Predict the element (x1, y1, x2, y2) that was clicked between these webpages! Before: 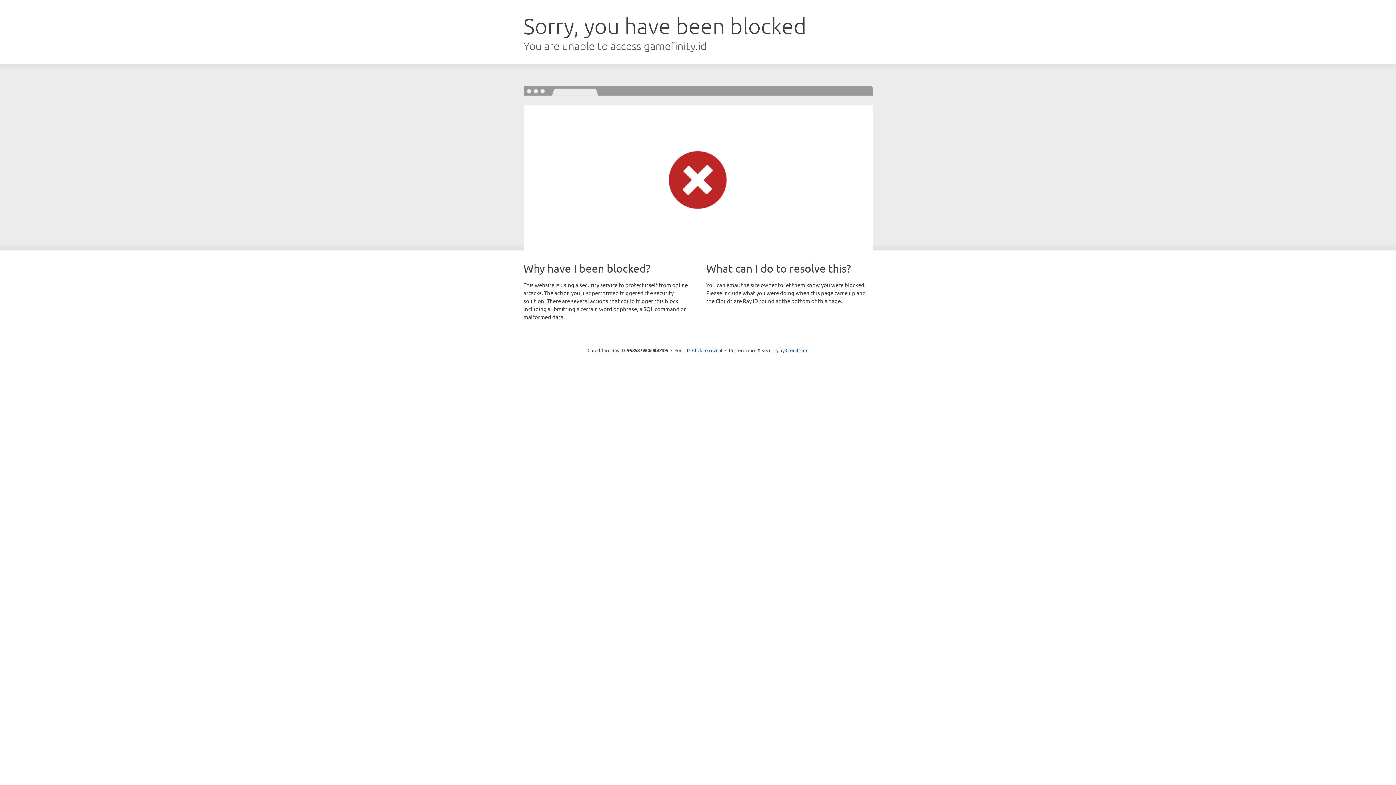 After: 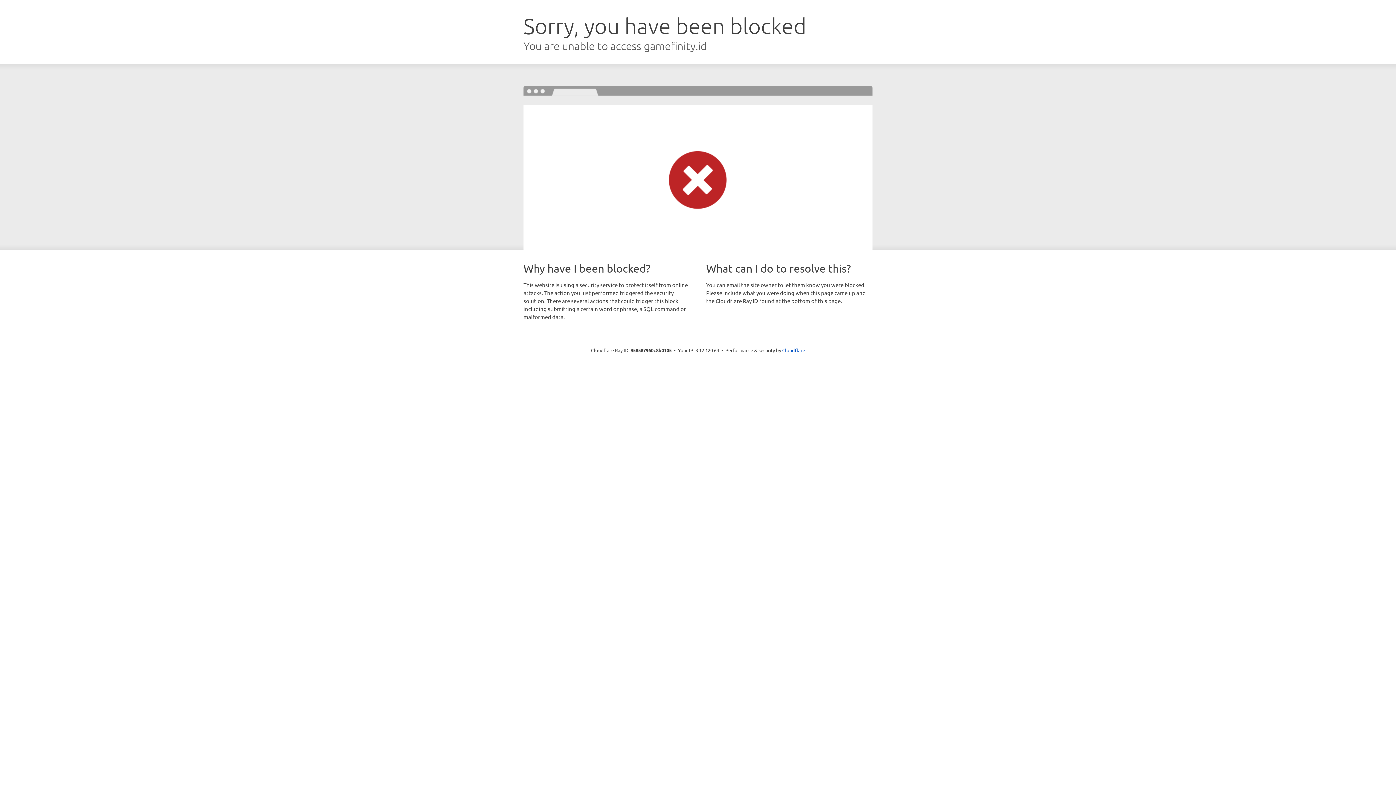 Action: label: Click to reveal bbox: (692, 346, 722, 353)